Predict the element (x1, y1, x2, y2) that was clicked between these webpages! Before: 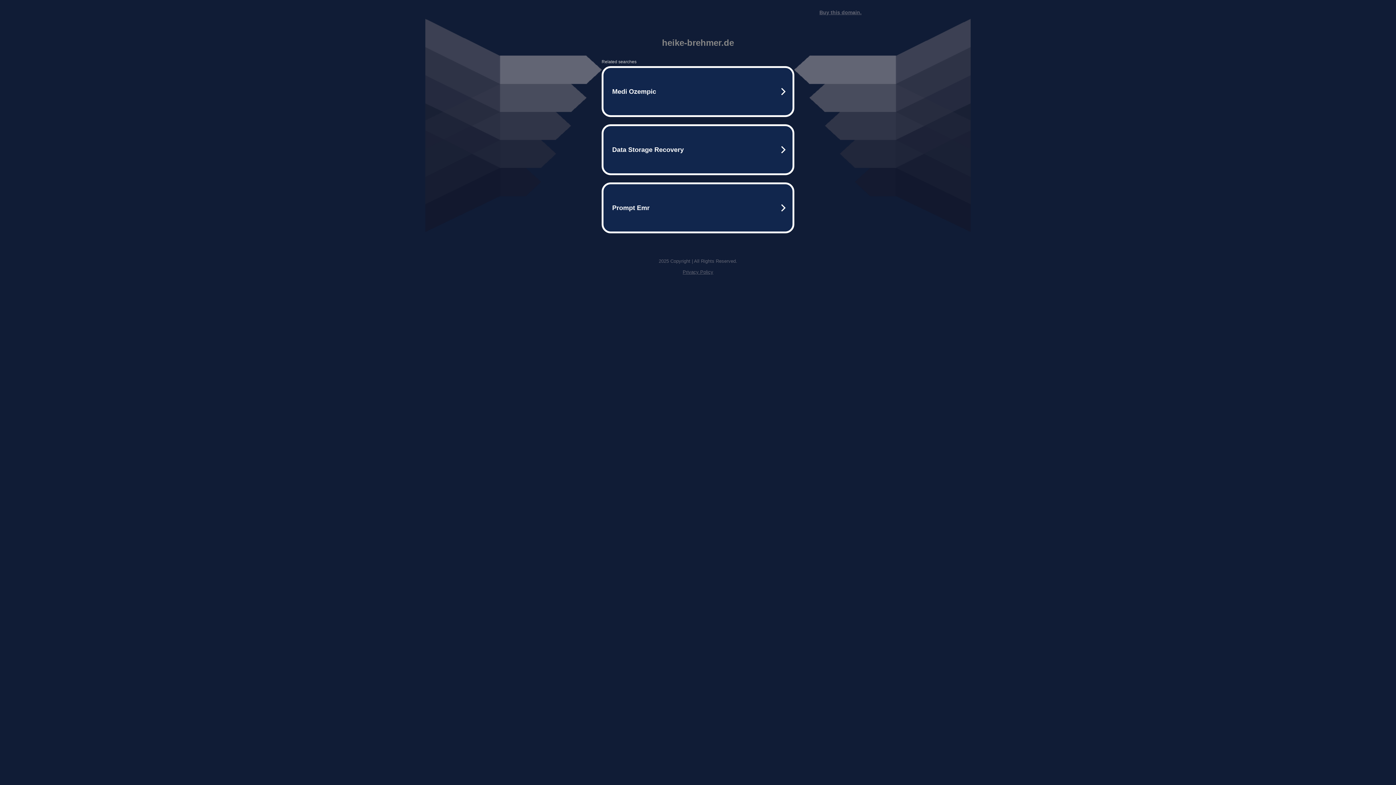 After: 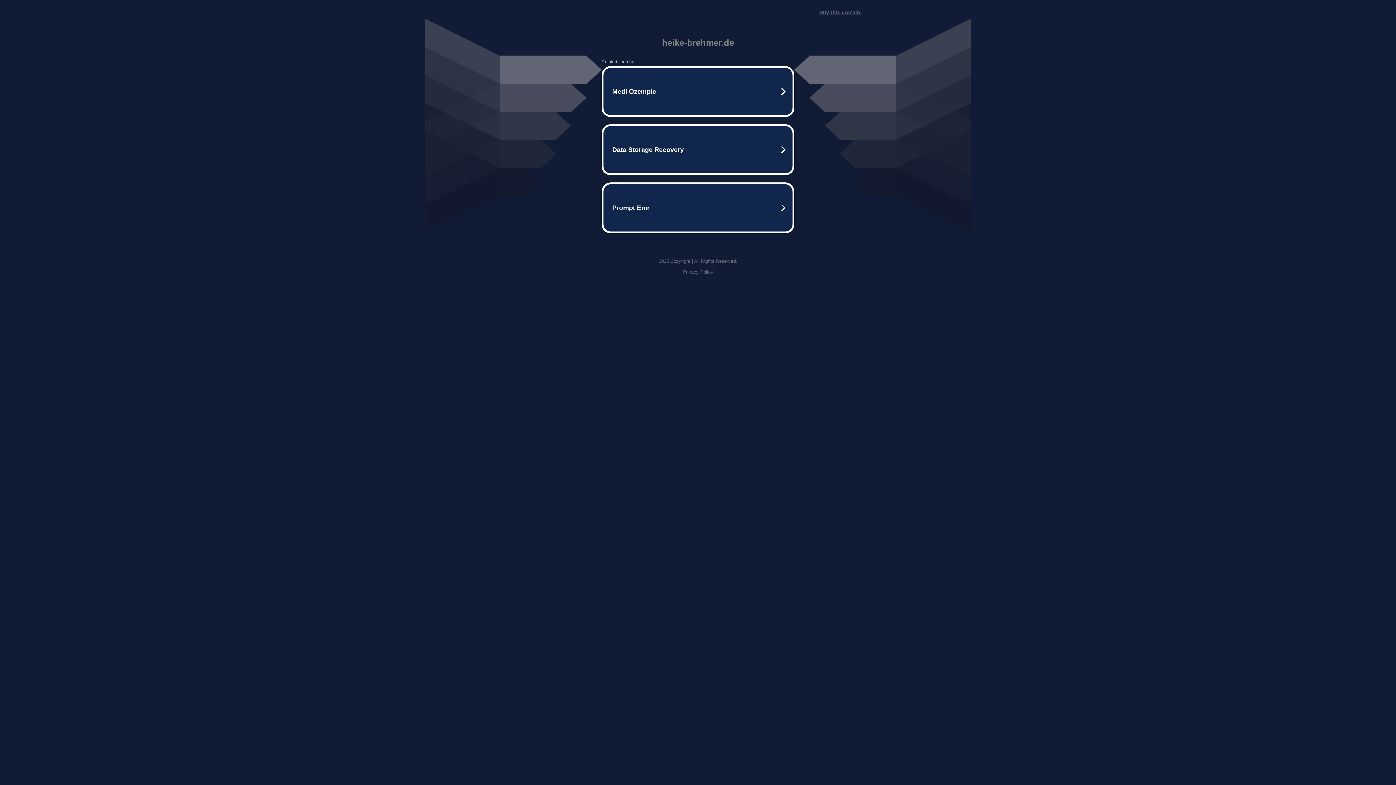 Action: label: Buy this domain. bbox: (819, 9, 861, 15)